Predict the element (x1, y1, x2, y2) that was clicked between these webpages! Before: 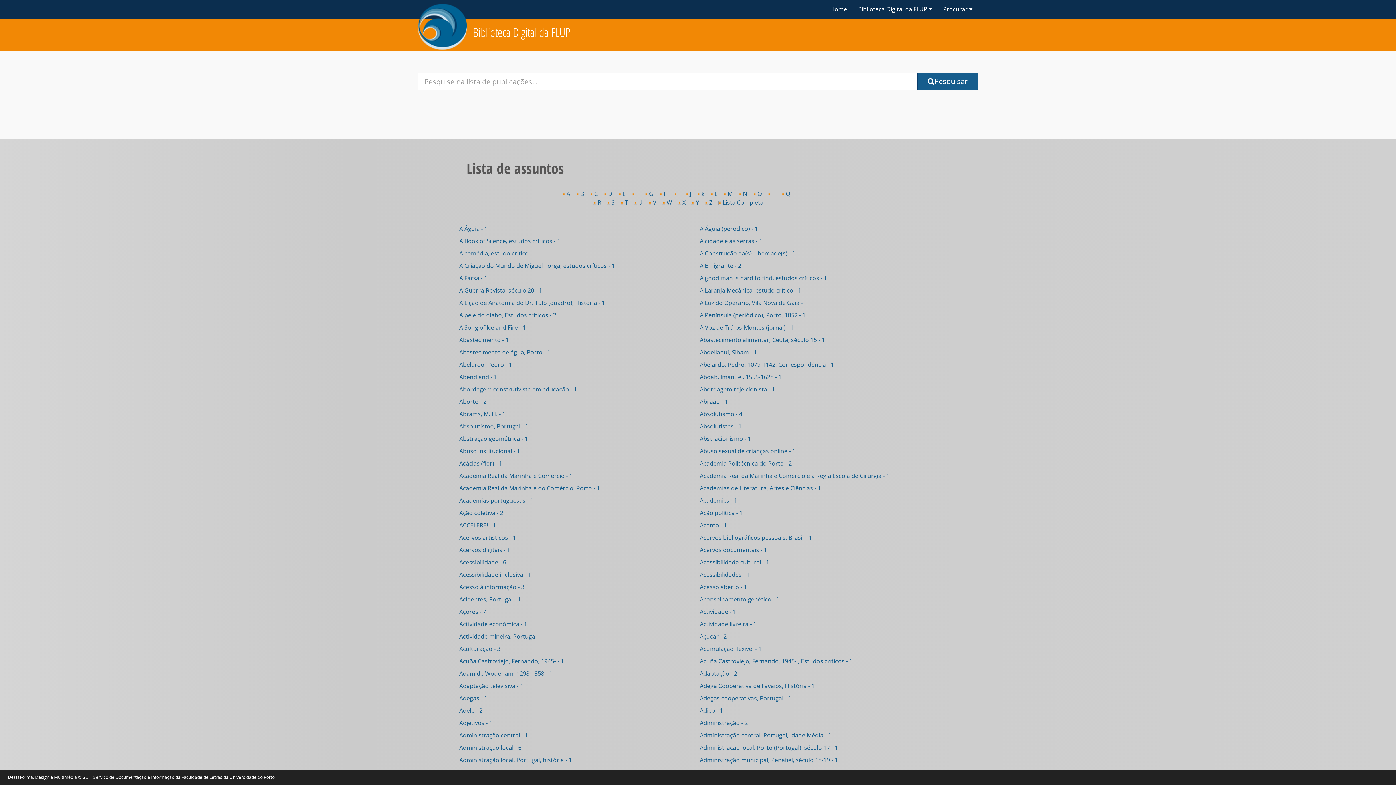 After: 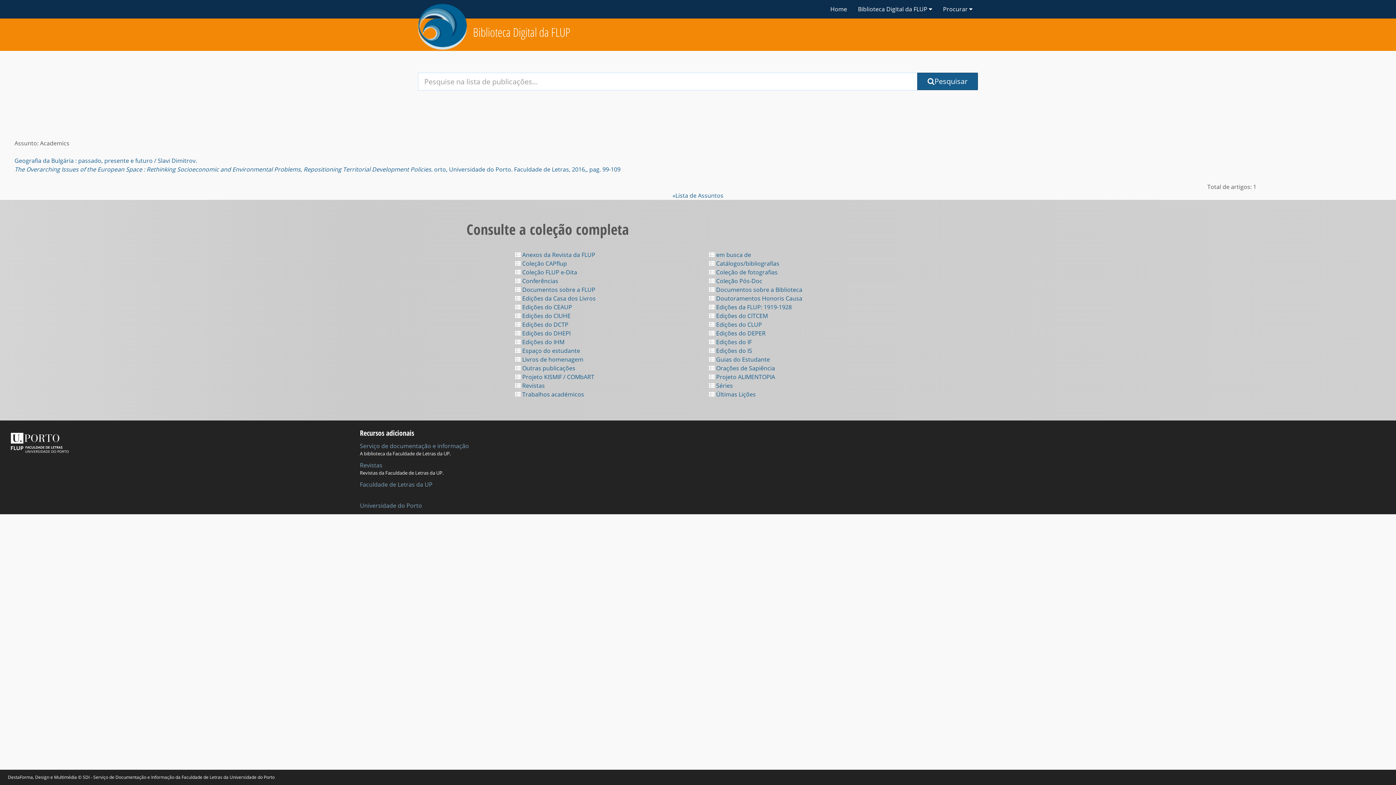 Action: label: Academics - 1 bbox: (699, 496, 737, 504)